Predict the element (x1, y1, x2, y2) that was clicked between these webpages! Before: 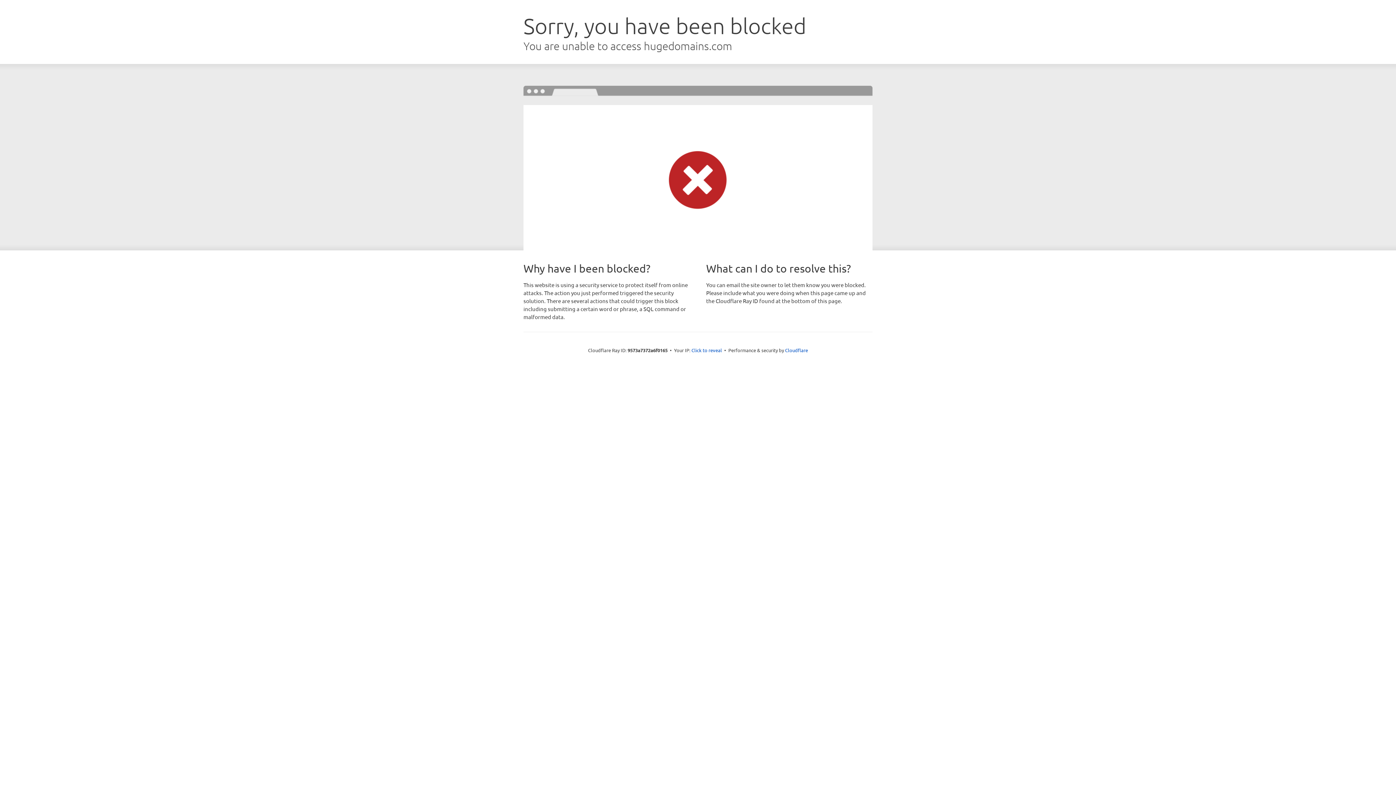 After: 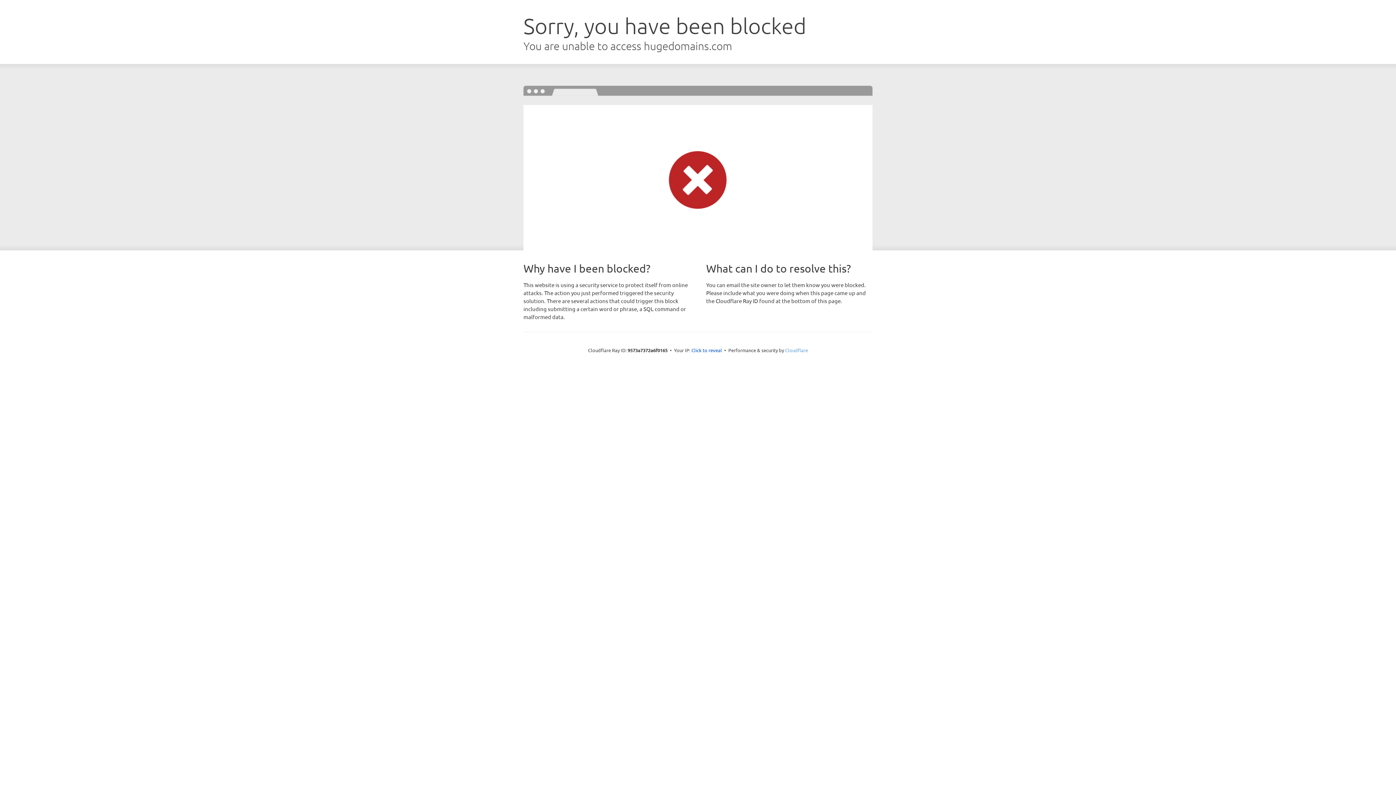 Action: label: Cloudflare bbox: (785, 347, 808, 353)